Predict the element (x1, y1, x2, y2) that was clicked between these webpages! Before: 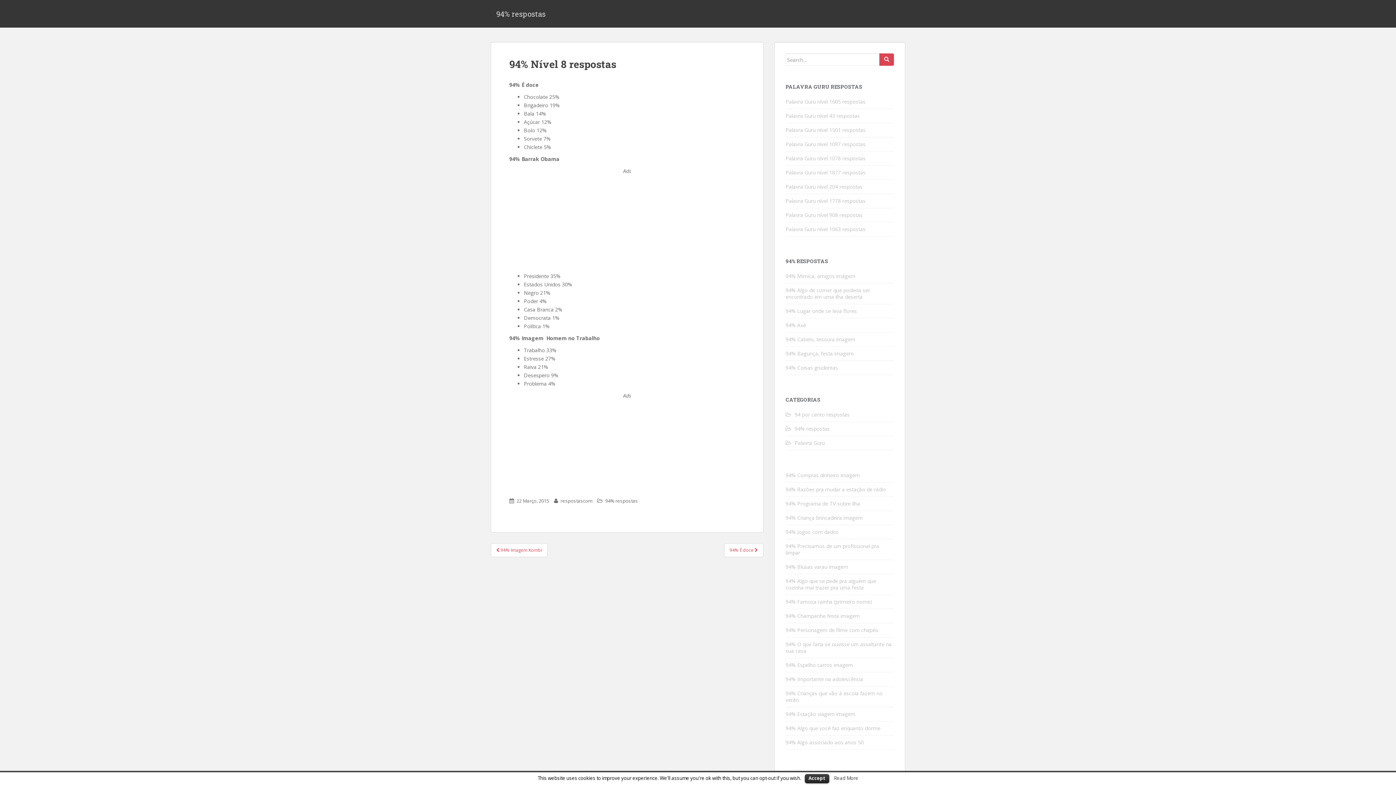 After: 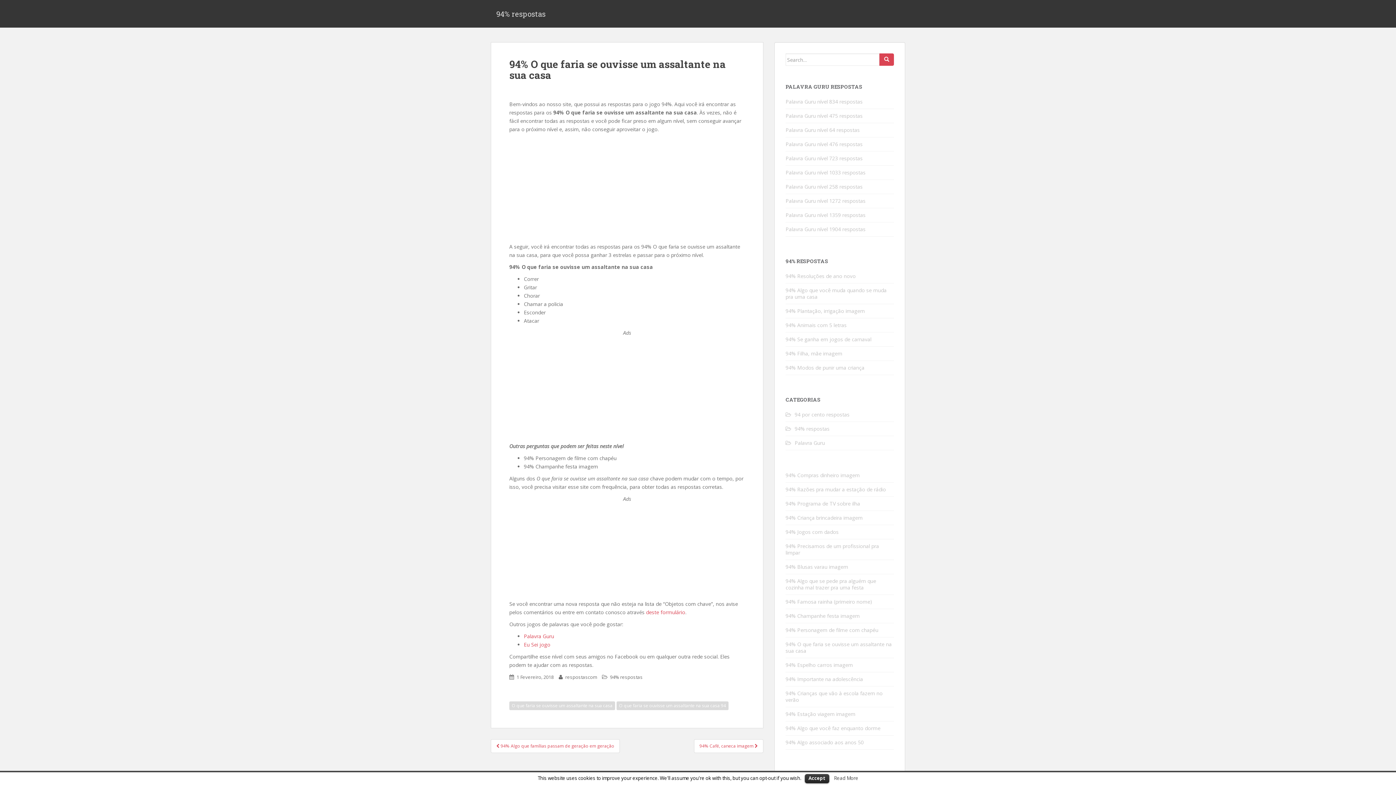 Action: label: 94% O que faria se ouvisse um assaltante na sua casa bbox: (785, 641, 892, 654)